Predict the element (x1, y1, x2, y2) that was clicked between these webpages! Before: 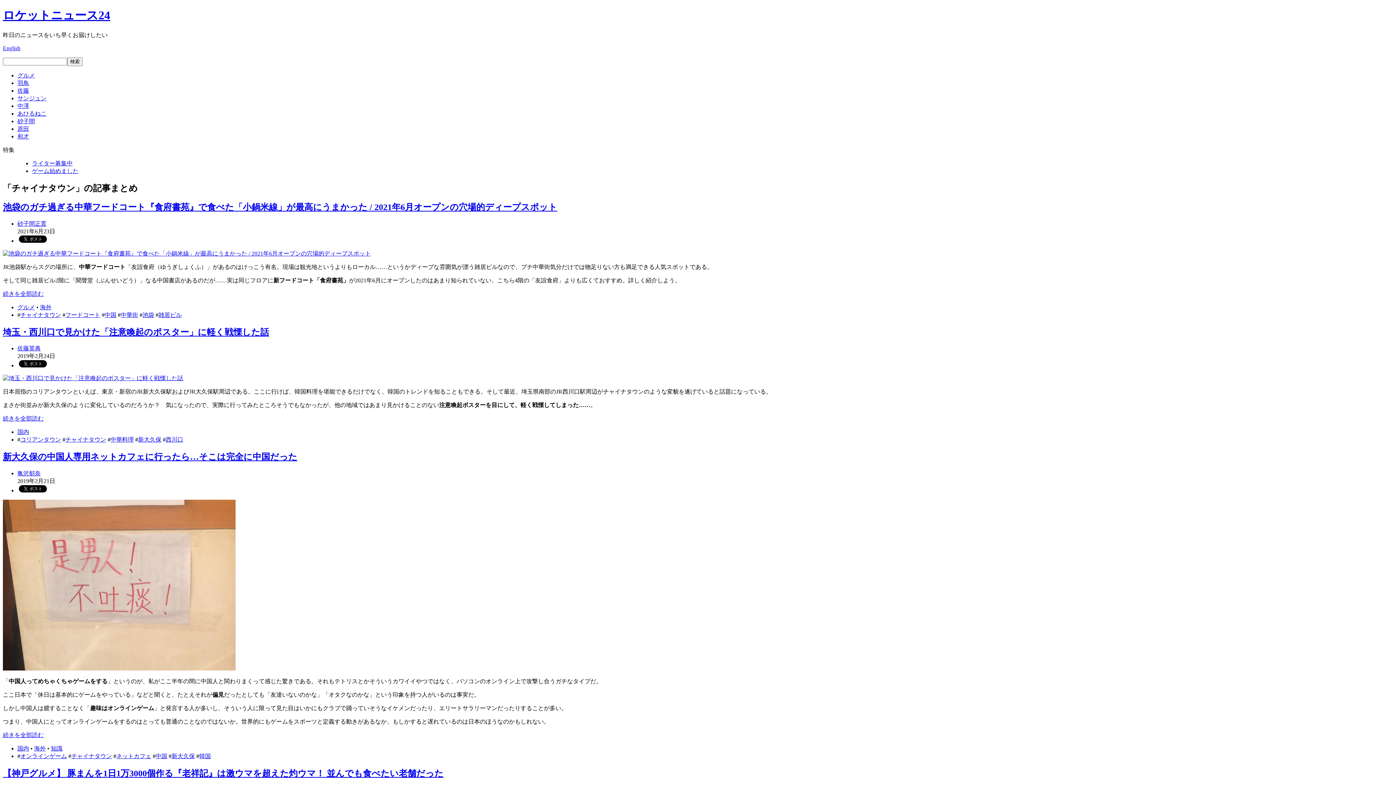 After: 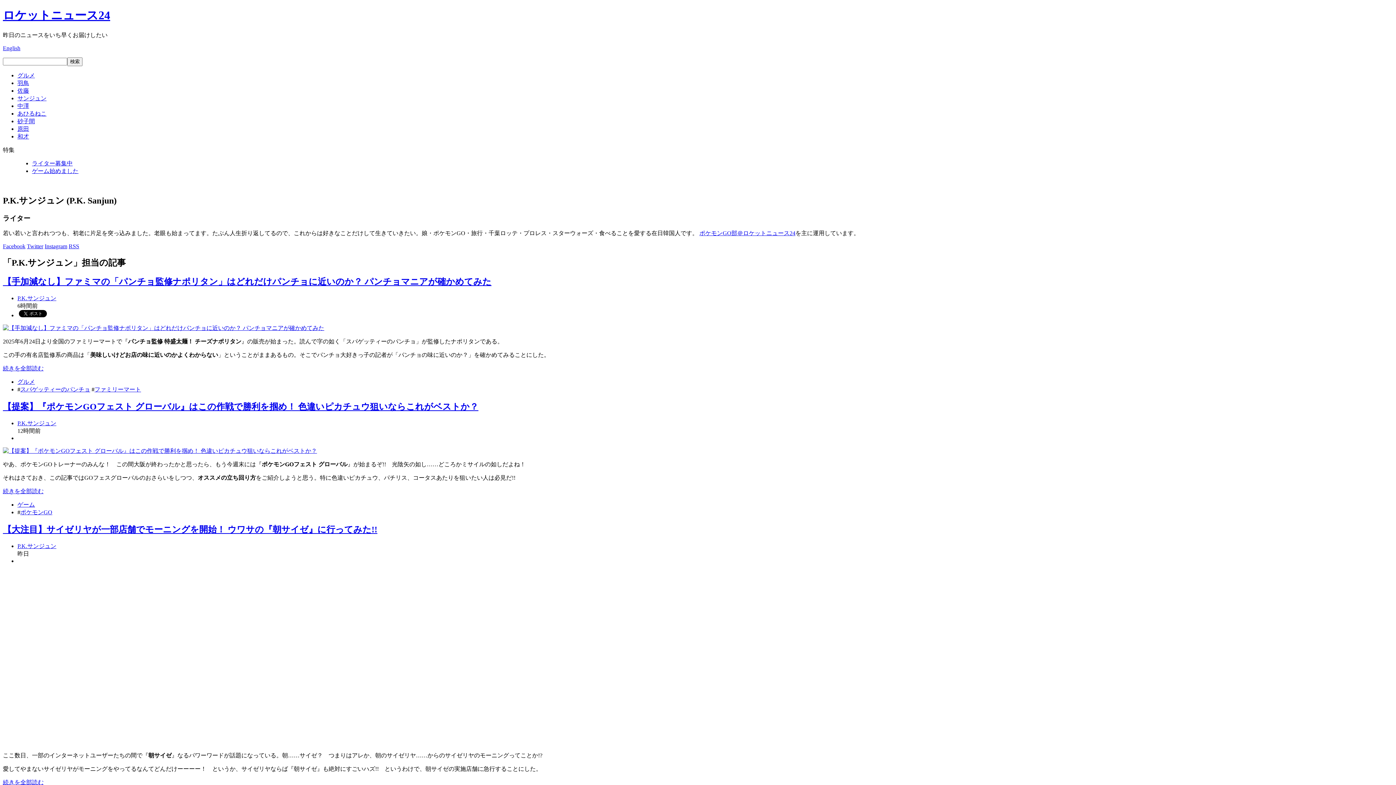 Action: label: サンジュン bbox: (17, 95, 46, 101)